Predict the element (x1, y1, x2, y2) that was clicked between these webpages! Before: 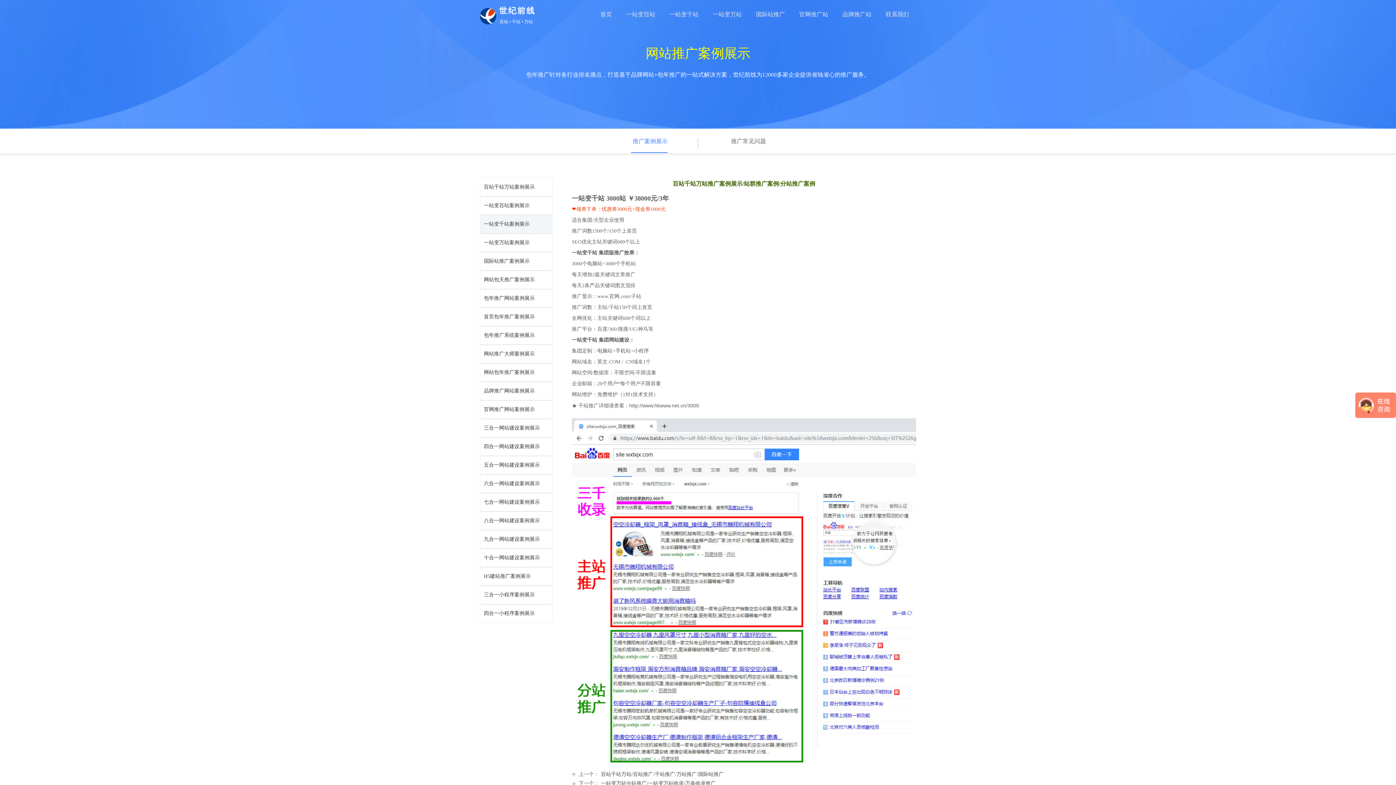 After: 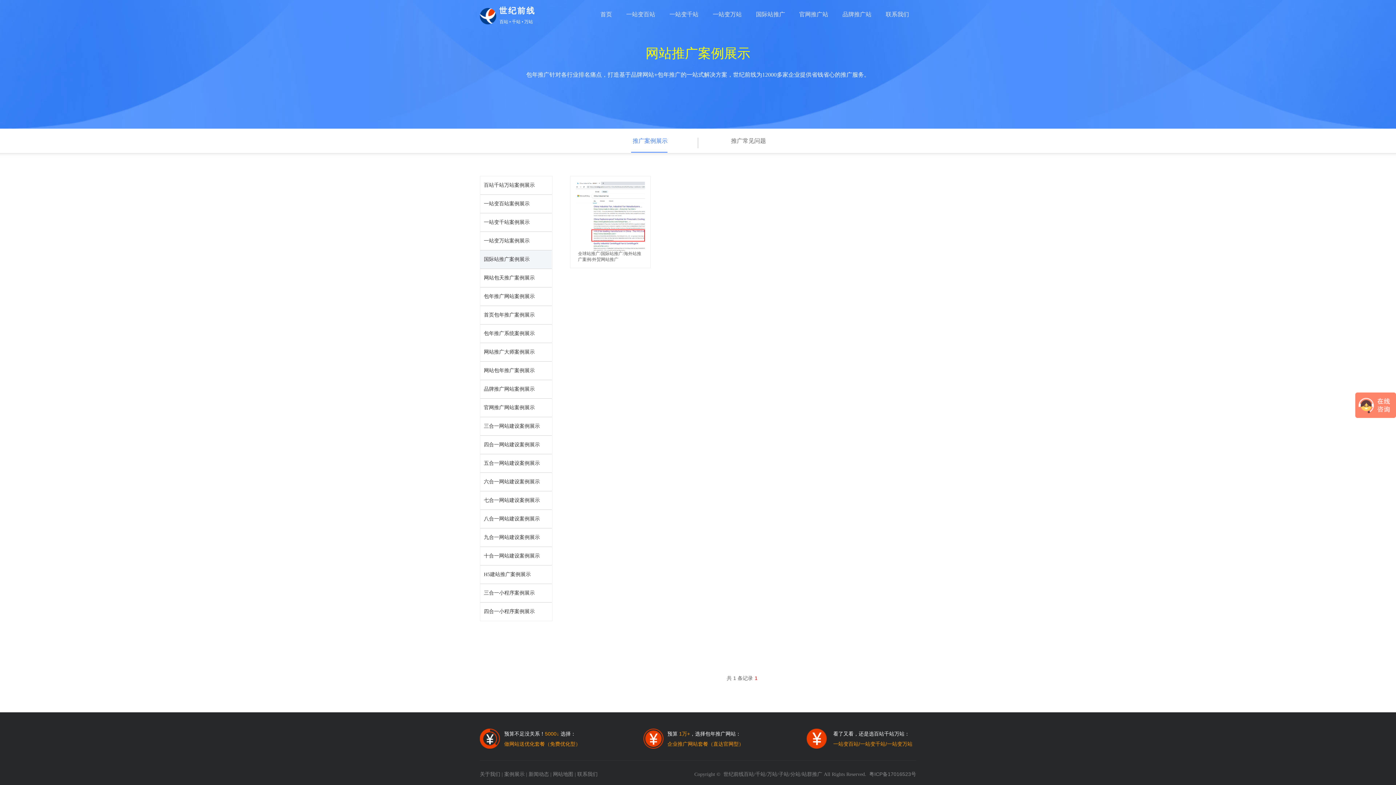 Action: bbox: (484, 252, 550, 270) label: 国际站推广案例展示